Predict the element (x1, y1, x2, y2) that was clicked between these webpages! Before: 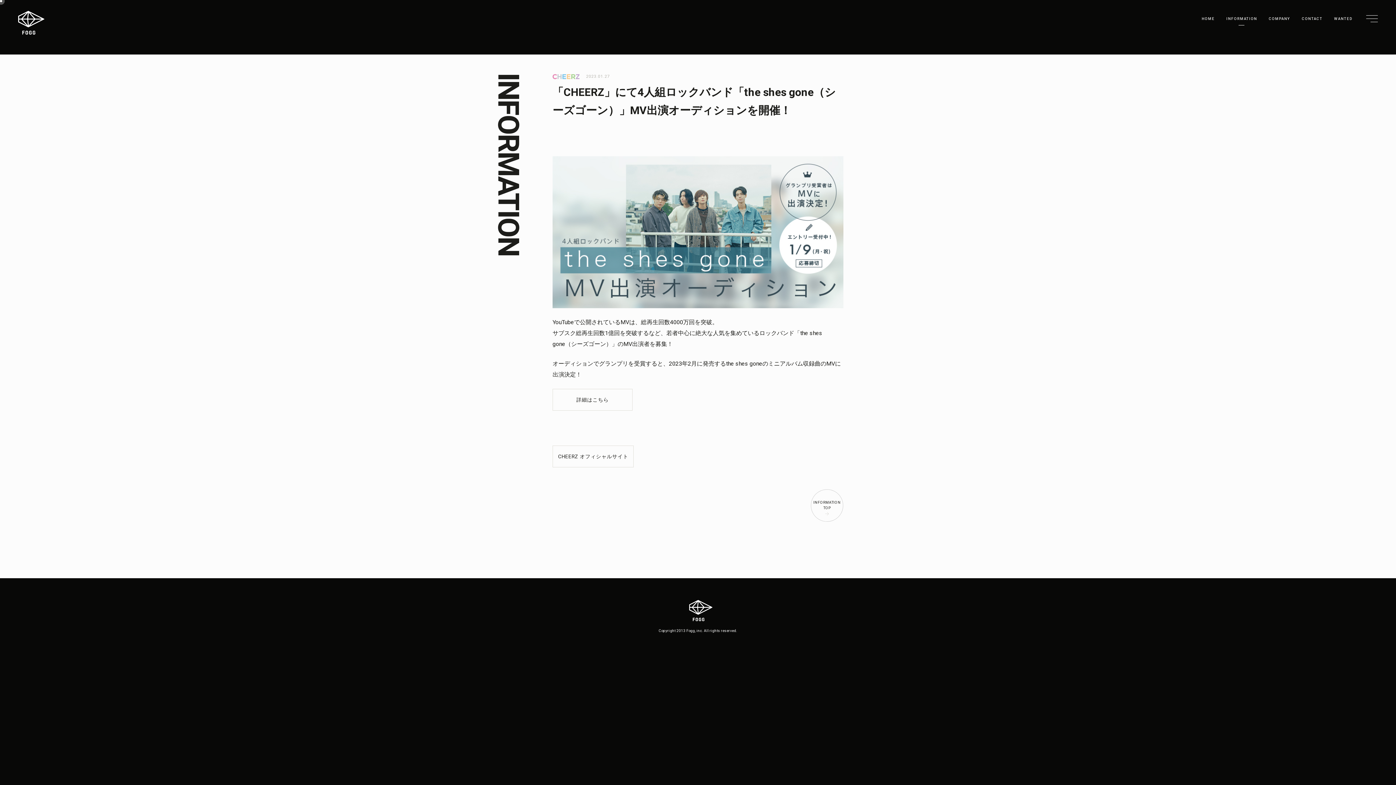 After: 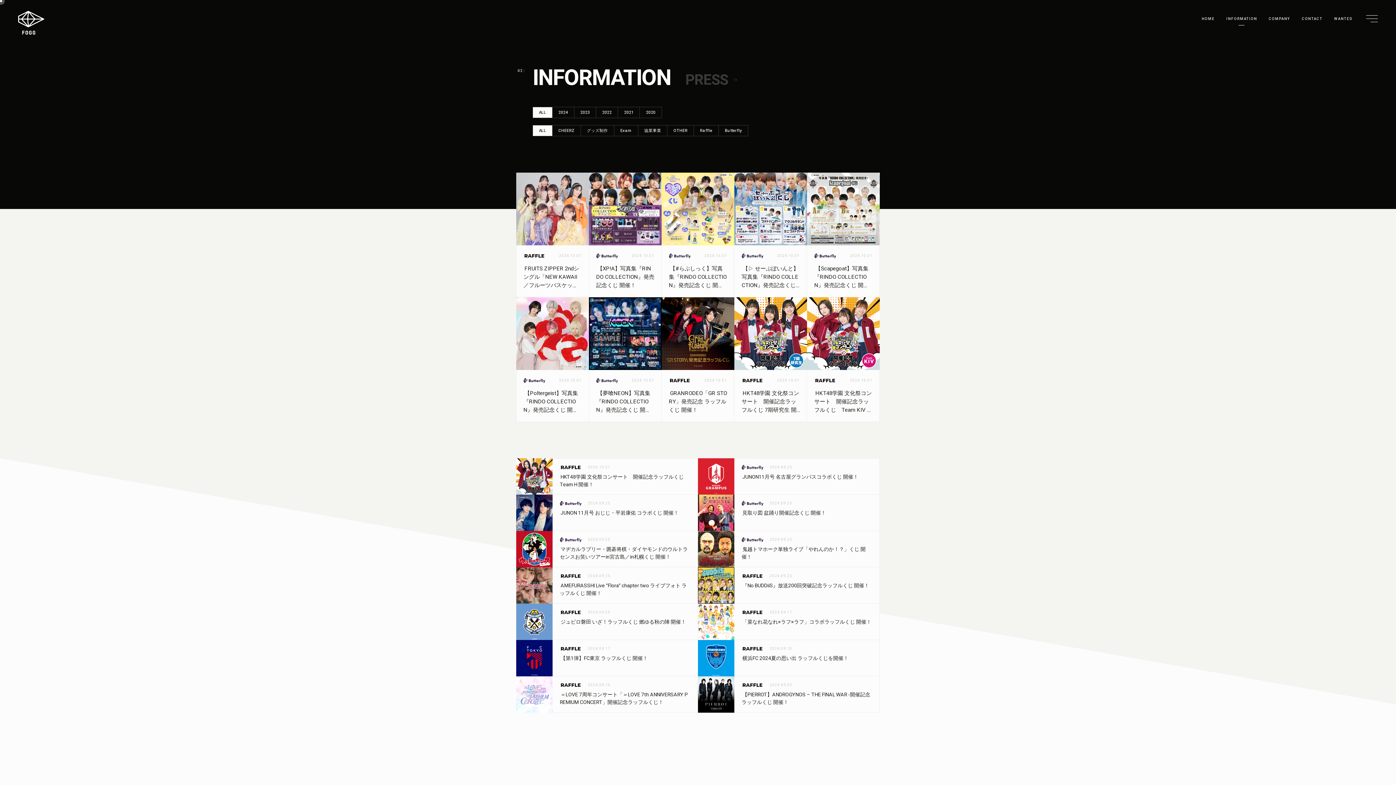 Action: label: INFORMATION
TOP bbox: (810, 489, 843, 522)